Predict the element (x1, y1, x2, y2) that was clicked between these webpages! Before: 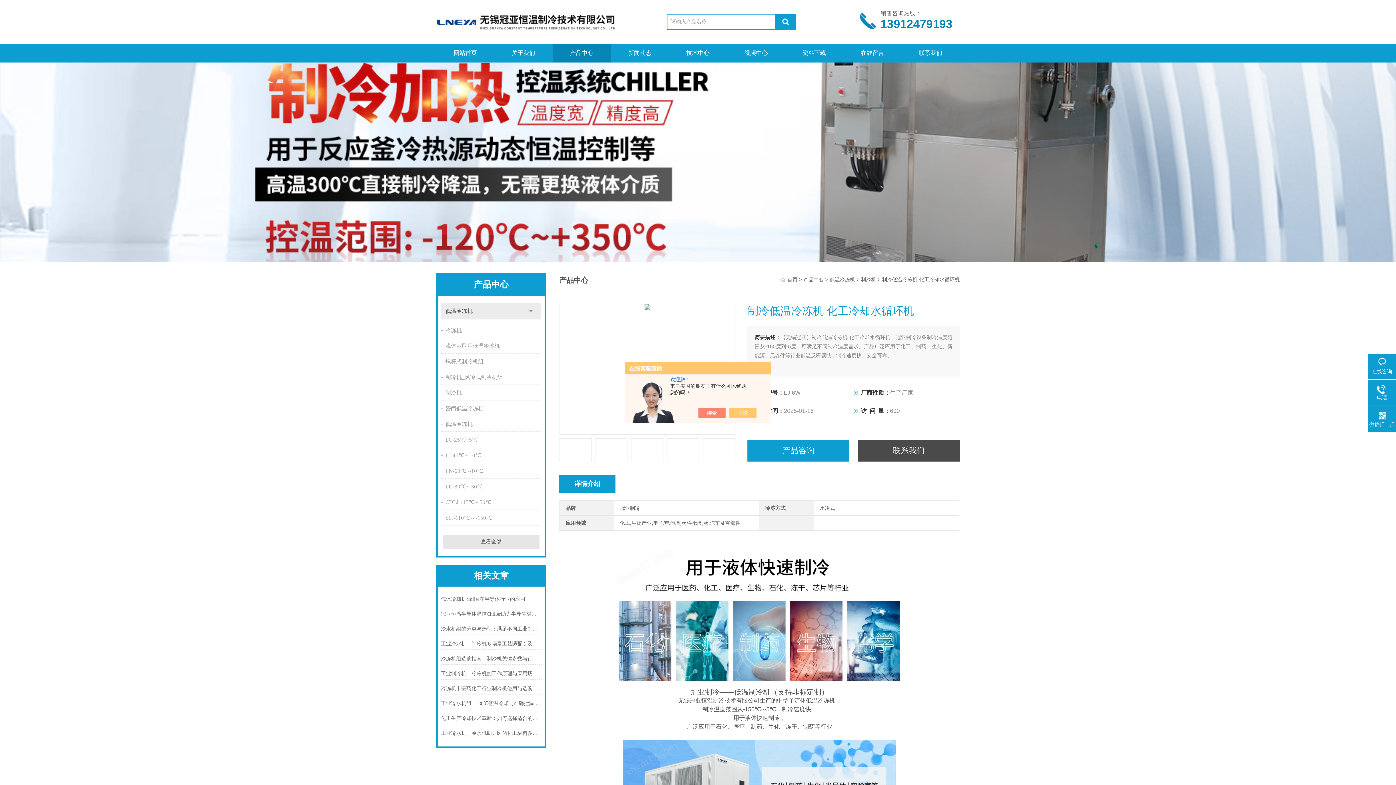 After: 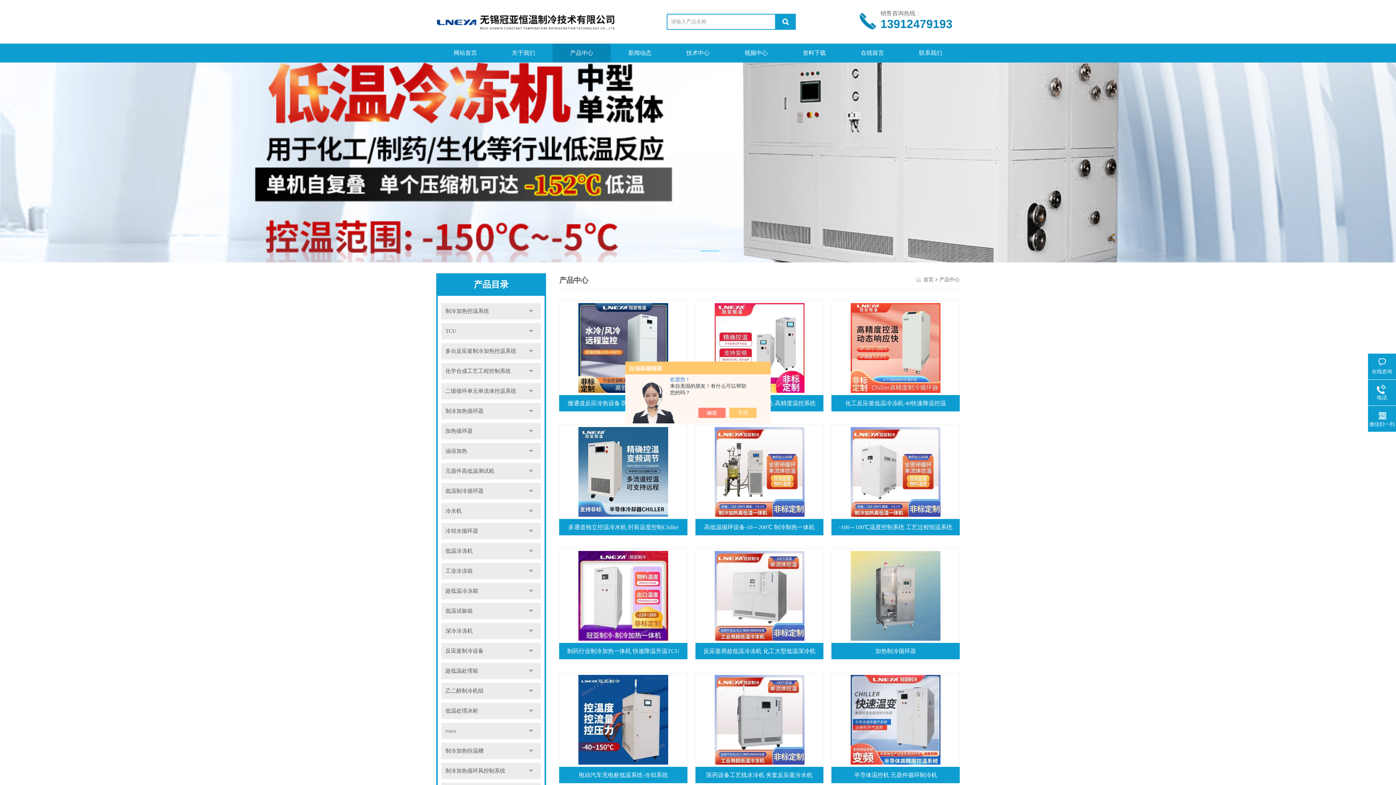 Action: bbox: (803, 277, 824, 282) label: 产品中心